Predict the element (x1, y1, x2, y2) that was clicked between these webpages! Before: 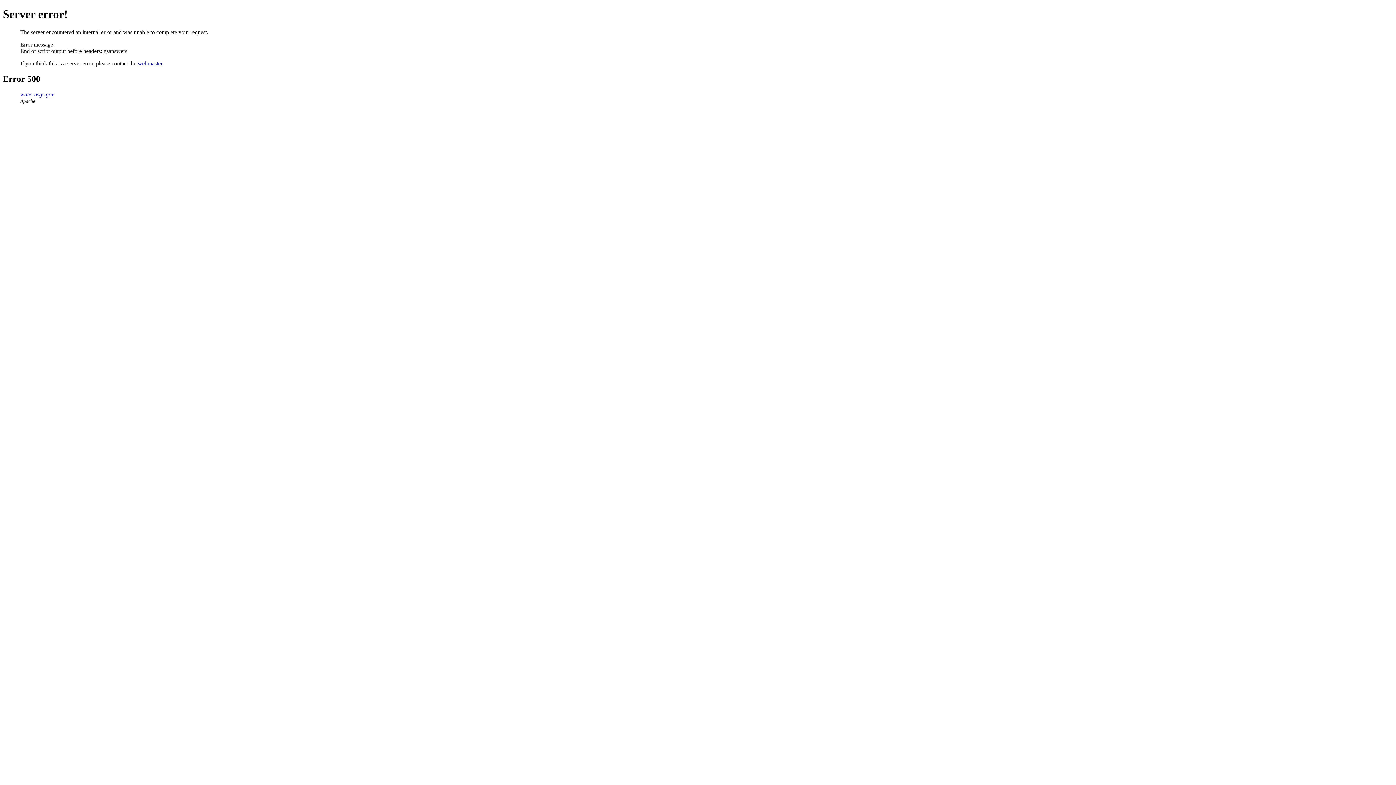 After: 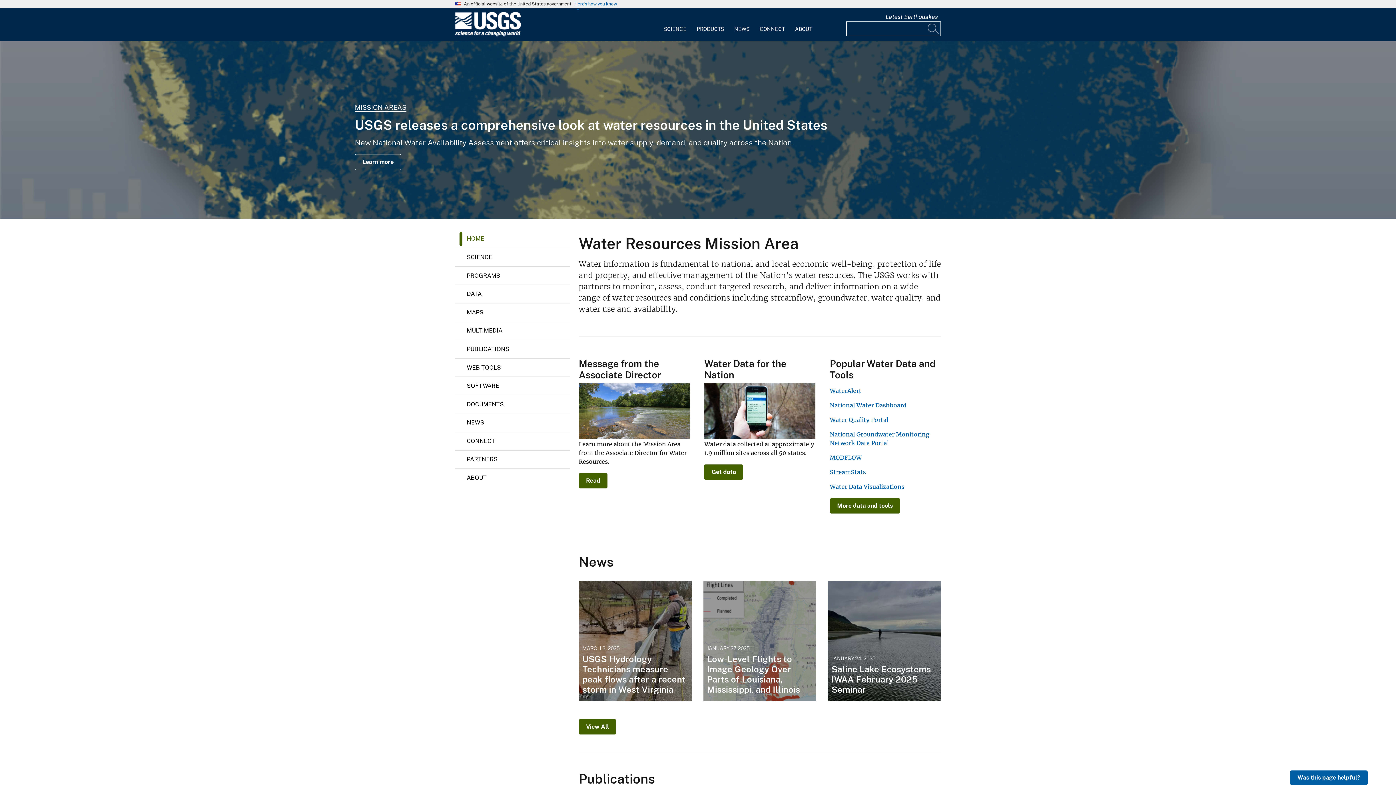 Action: label: water.usgs.gov bbox: (20, 91, 54, 97)